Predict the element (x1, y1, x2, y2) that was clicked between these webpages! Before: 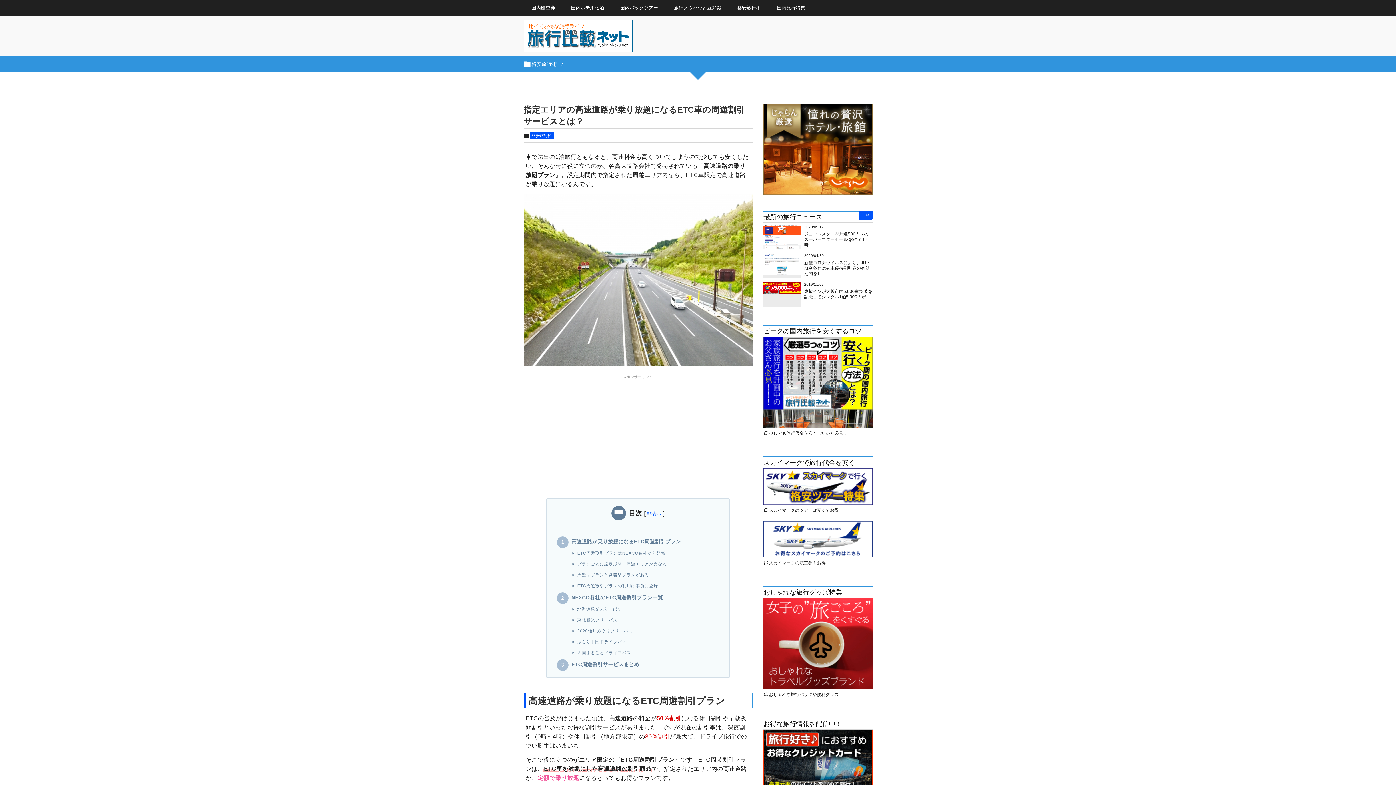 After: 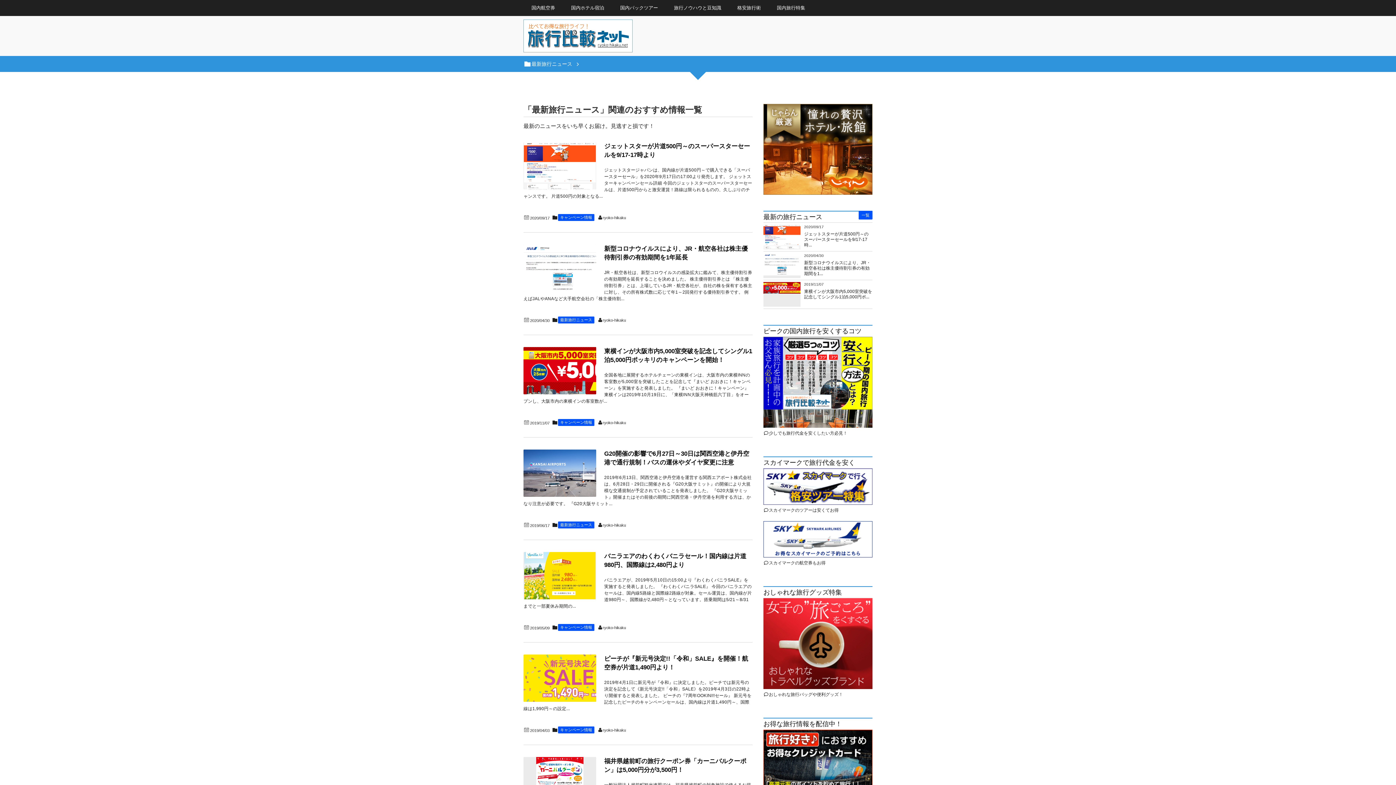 Action: label: 一覧 bbox: (858, 210, 872, 219)